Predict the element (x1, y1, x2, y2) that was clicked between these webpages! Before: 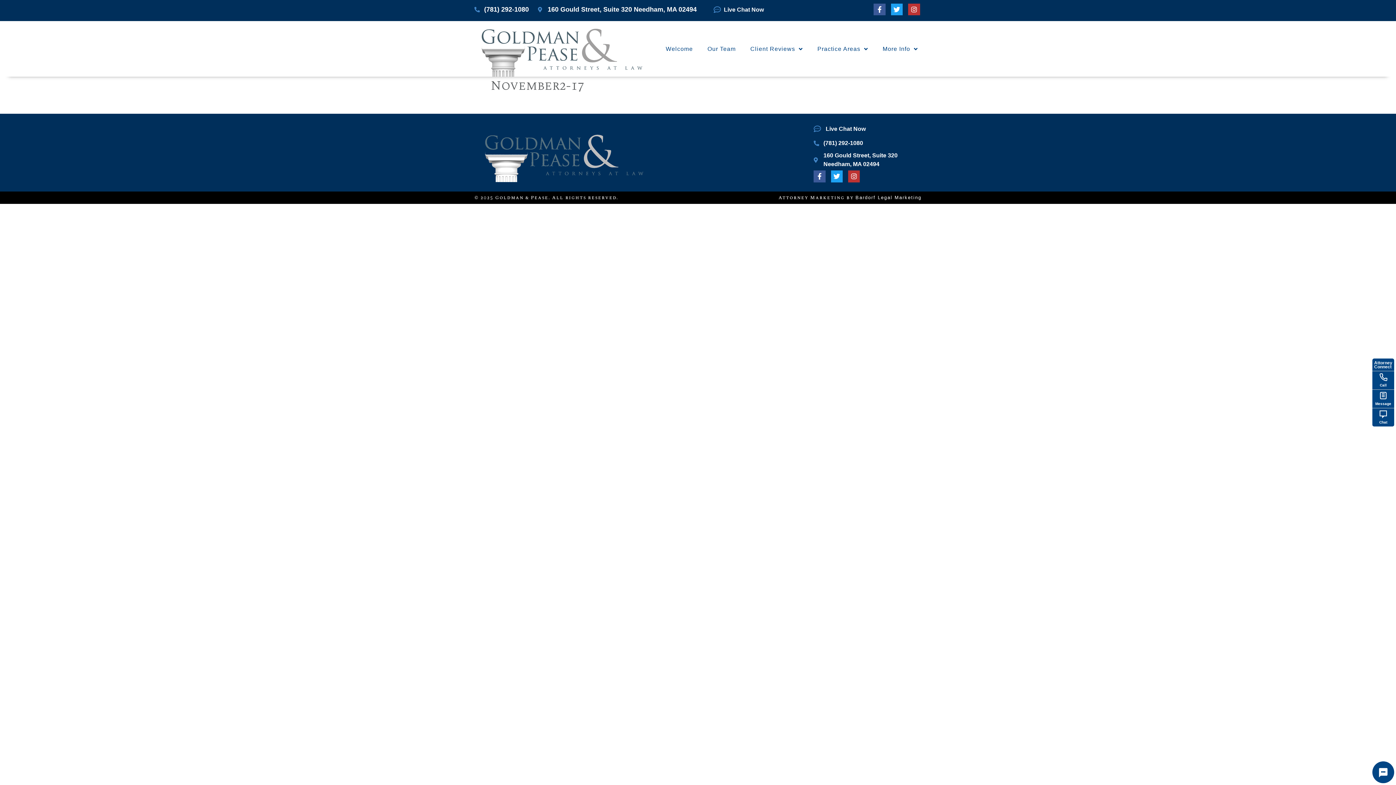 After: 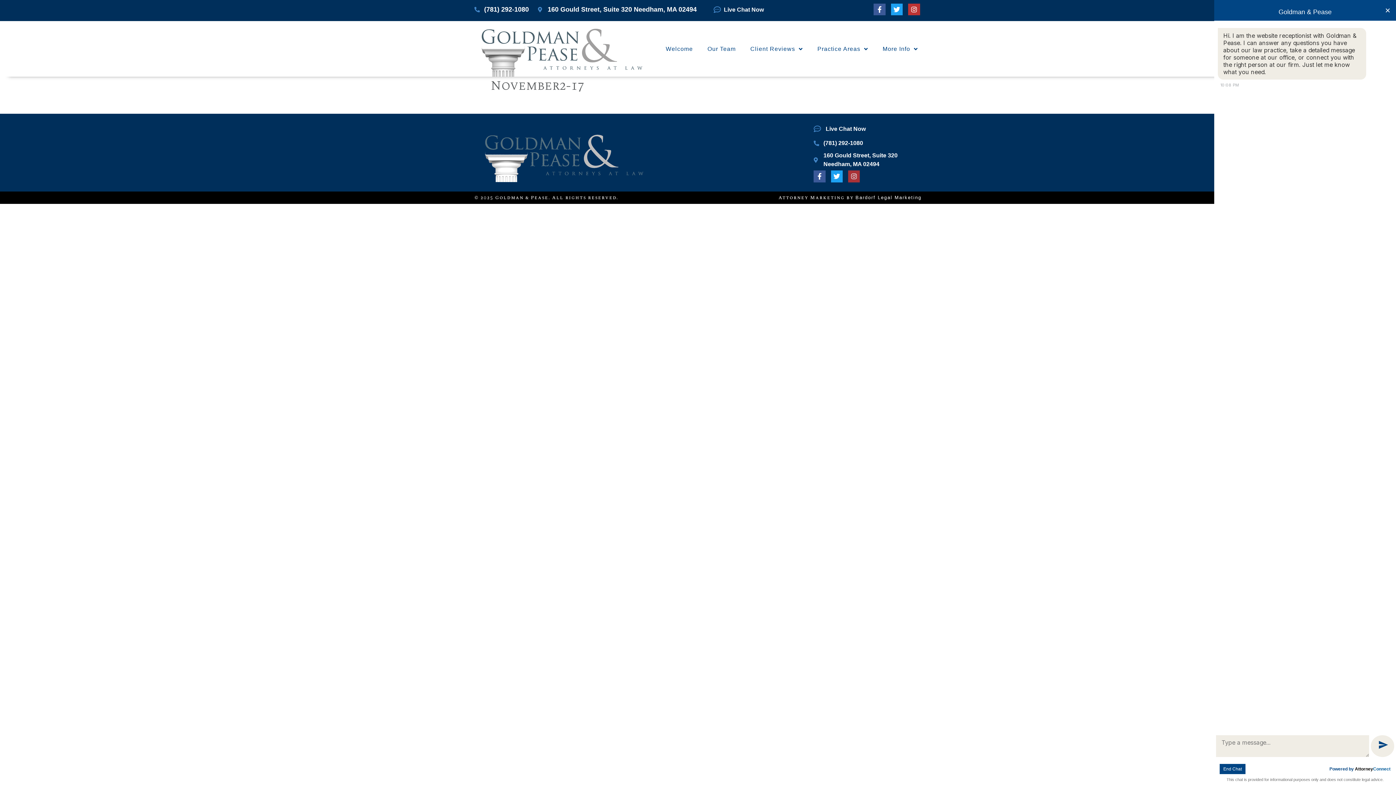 Action: label: Instagram bbox: (848, 170, 860, 182)